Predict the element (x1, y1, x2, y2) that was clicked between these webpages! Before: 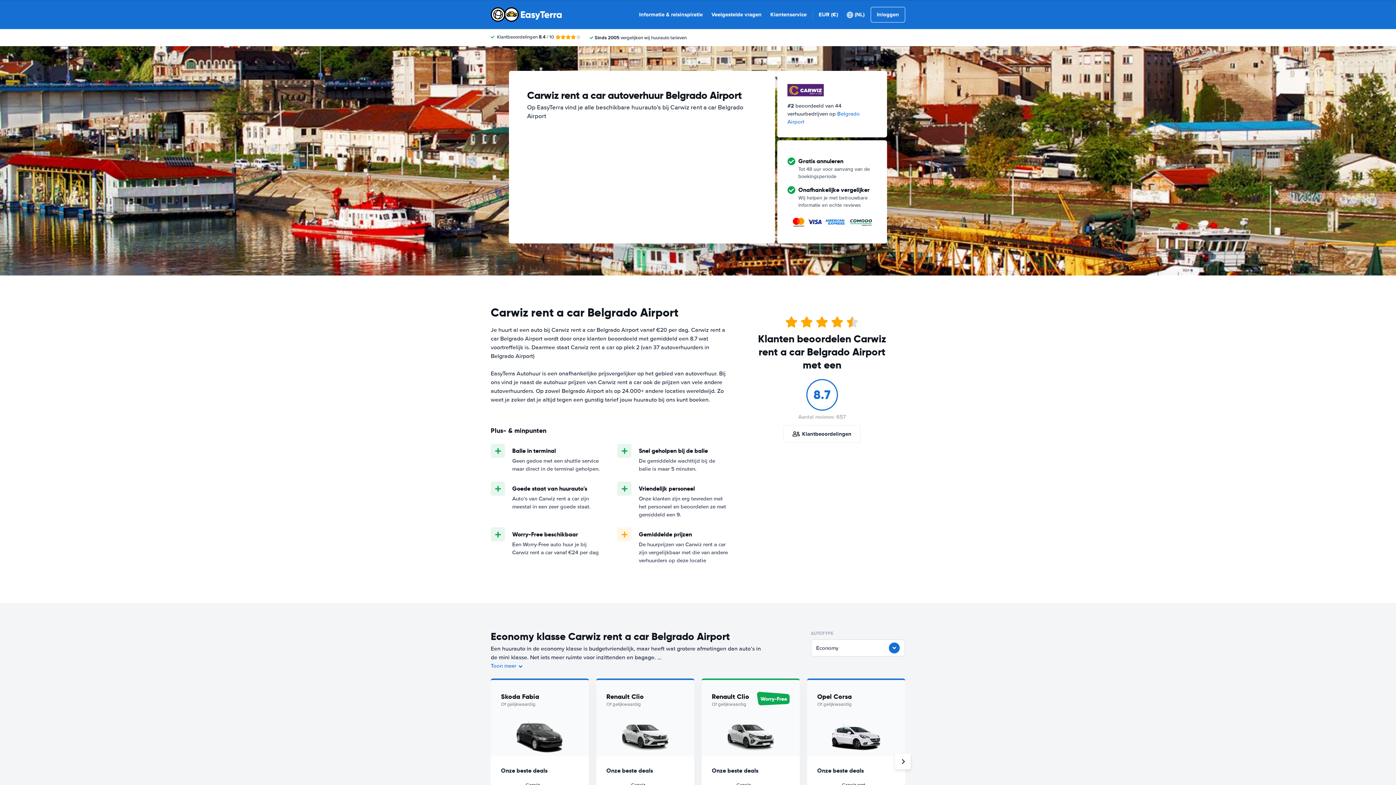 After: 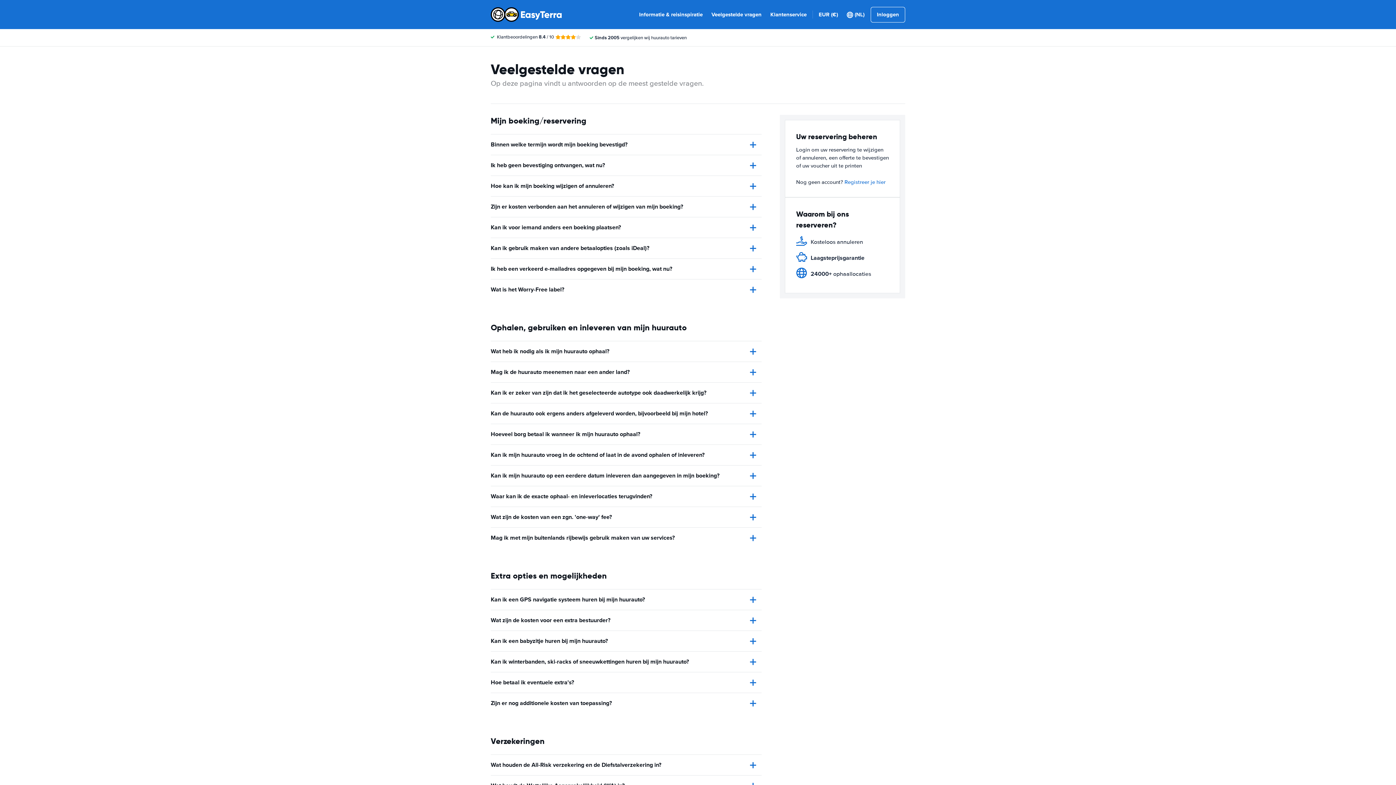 Action: bbox: (711, 10, 761, 18) label: Veelgestelde vragen